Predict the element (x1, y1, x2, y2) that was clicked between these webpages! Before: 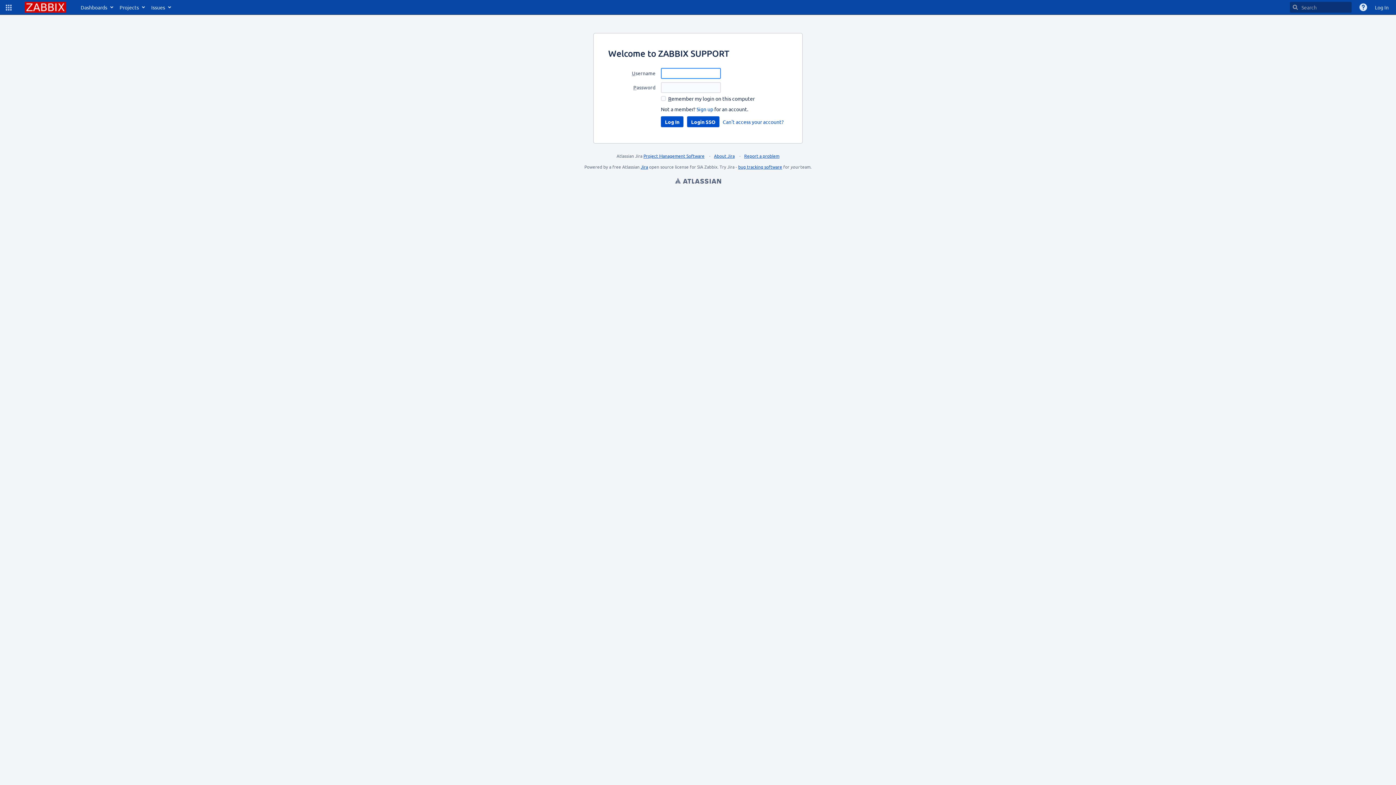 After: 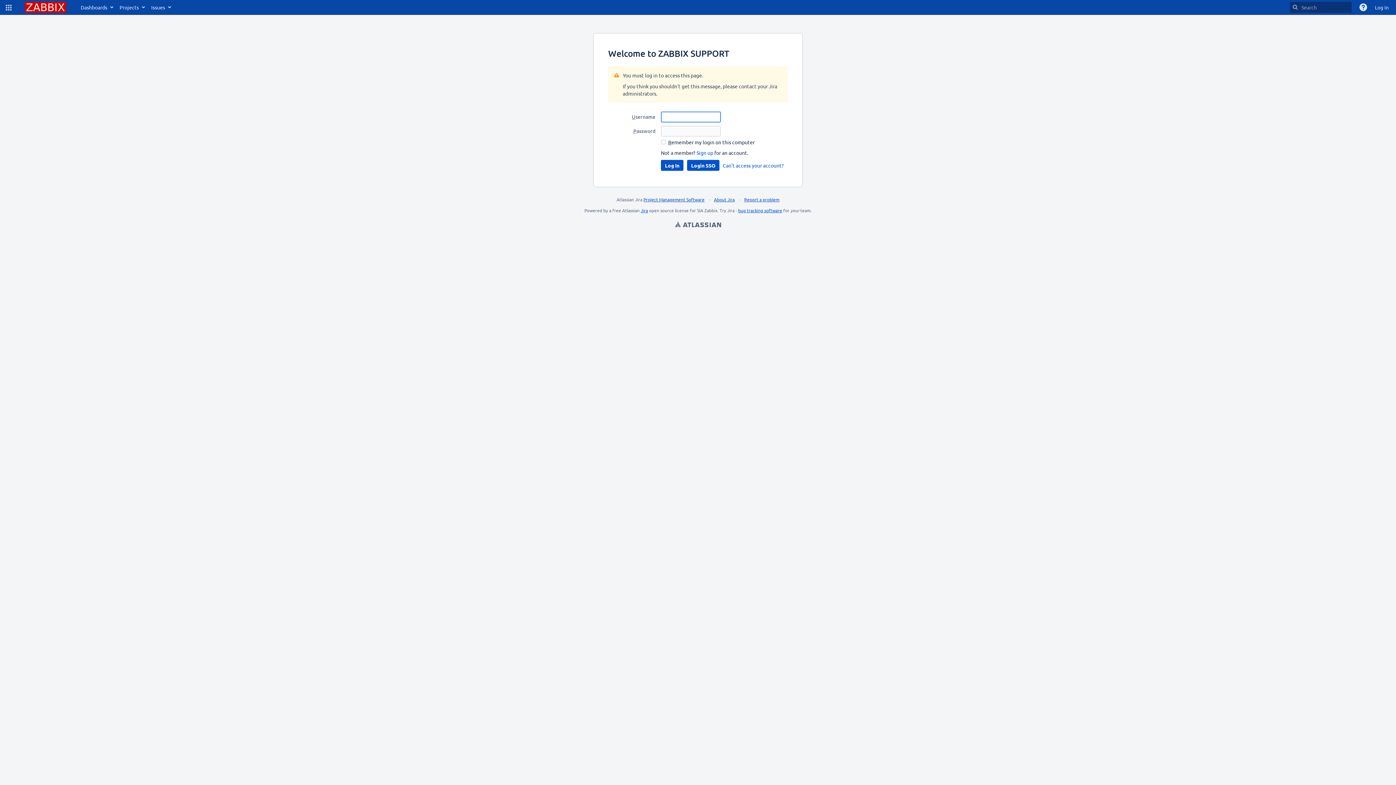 Action: bbox: (714, 153, 734, 158) label: About Jira